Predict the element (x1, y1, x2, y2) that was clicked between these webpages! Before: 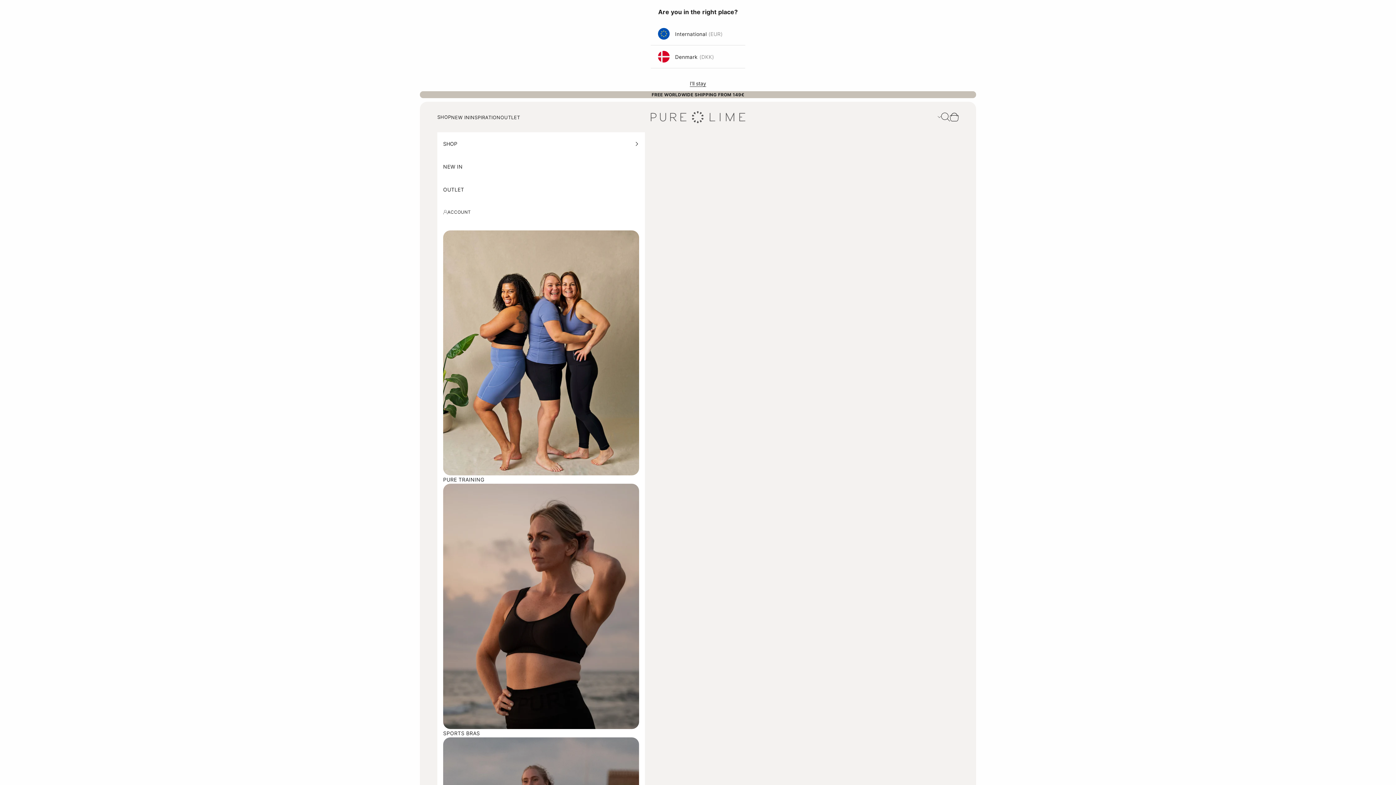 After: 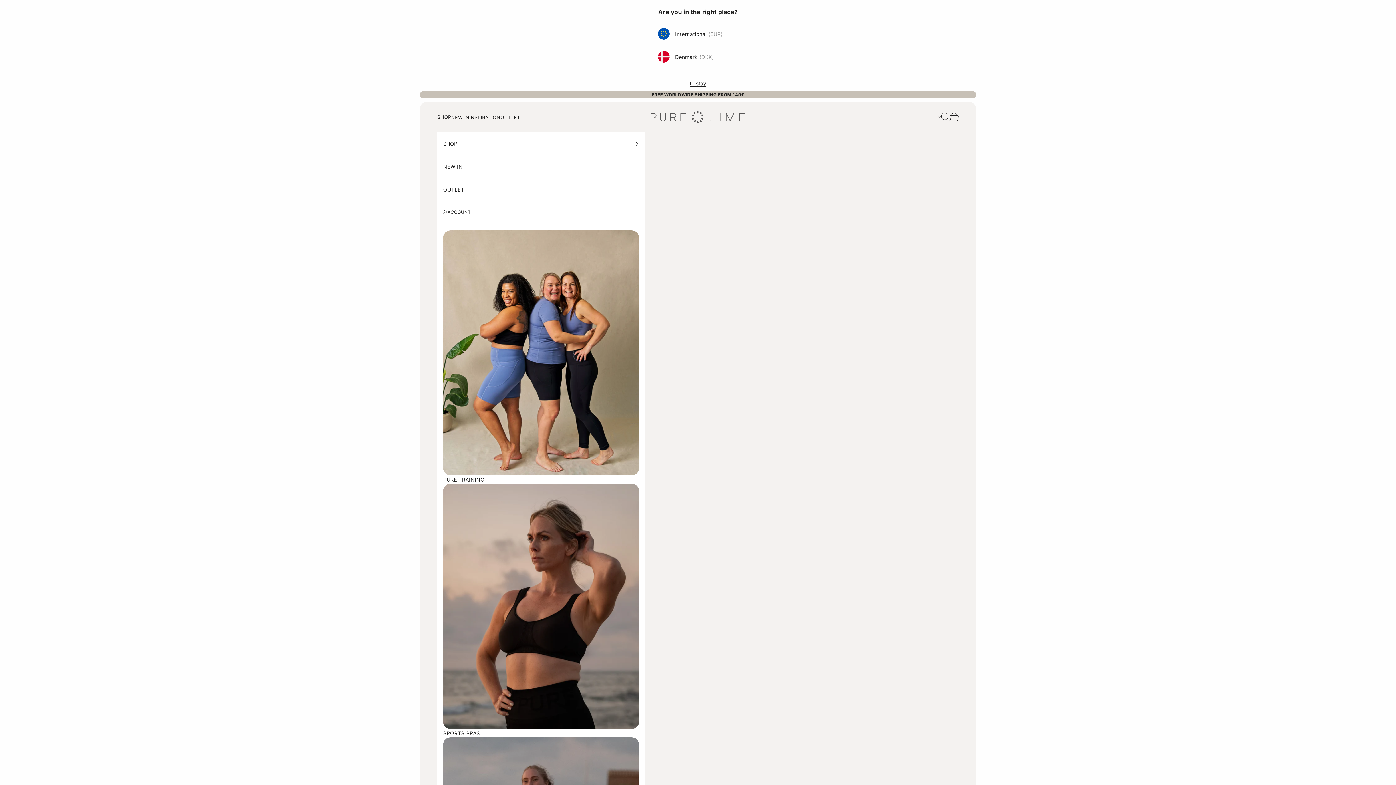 Action: label: OUTLET bbox: (500, 114, 520, 120)